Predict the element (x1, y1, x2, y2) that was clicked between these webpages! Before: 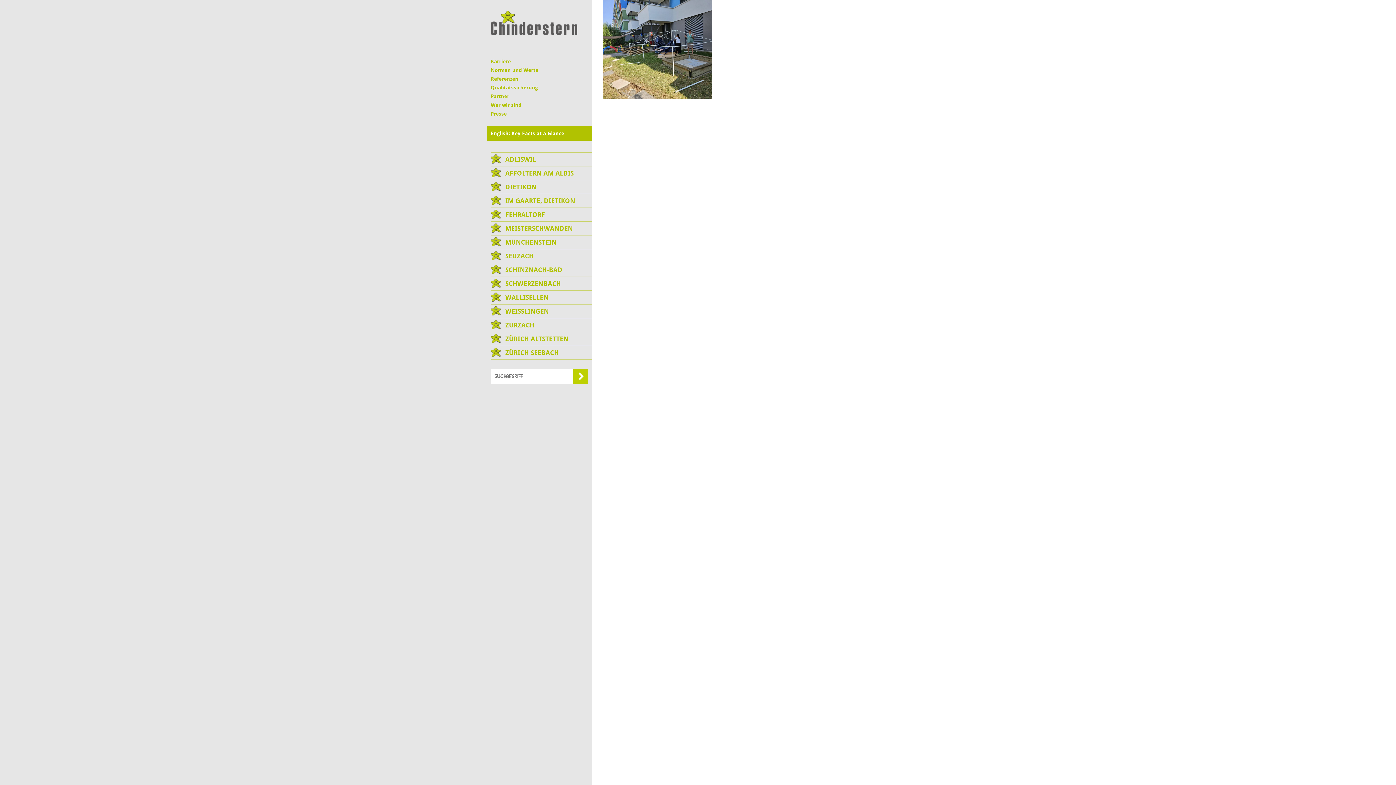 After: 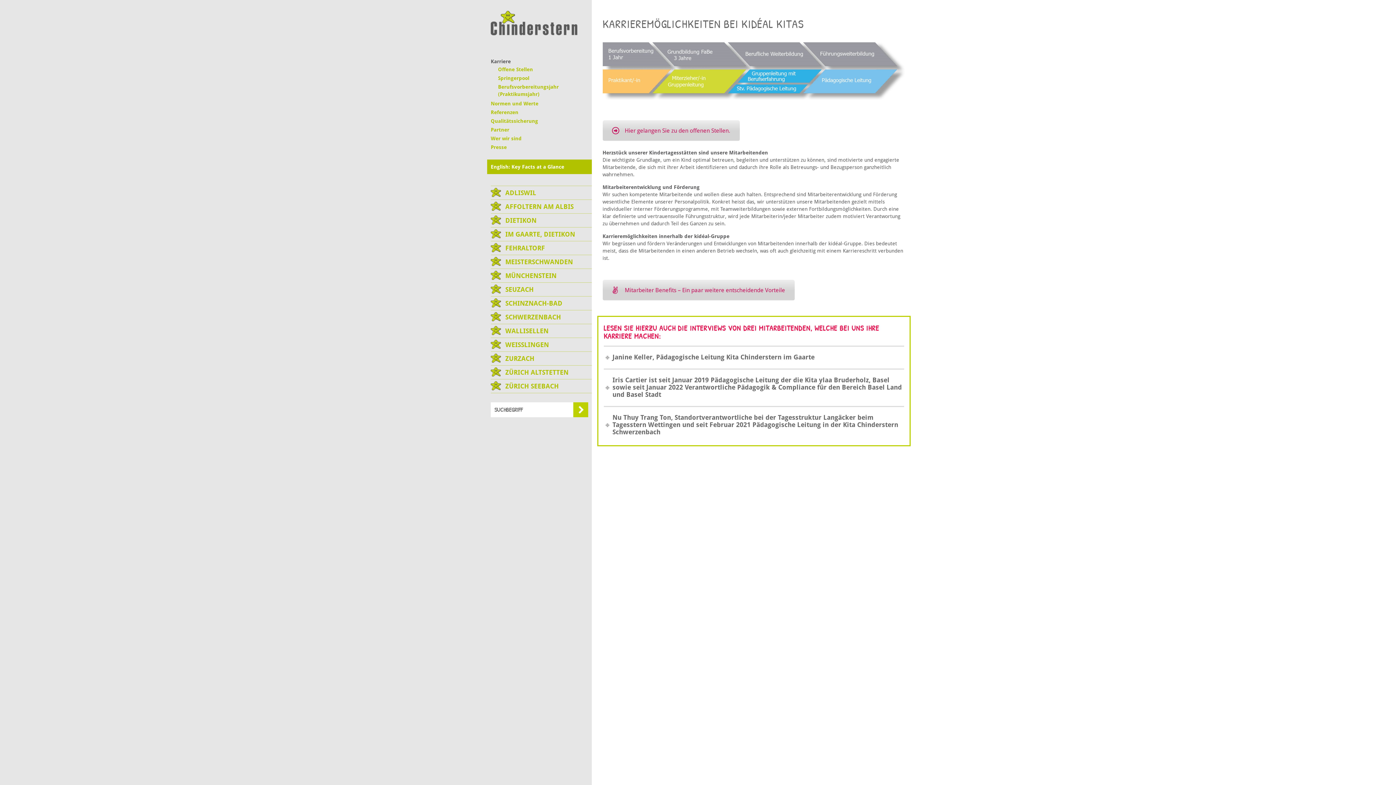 Action: bbox: (490, 57, 591, 65) label: Karriere